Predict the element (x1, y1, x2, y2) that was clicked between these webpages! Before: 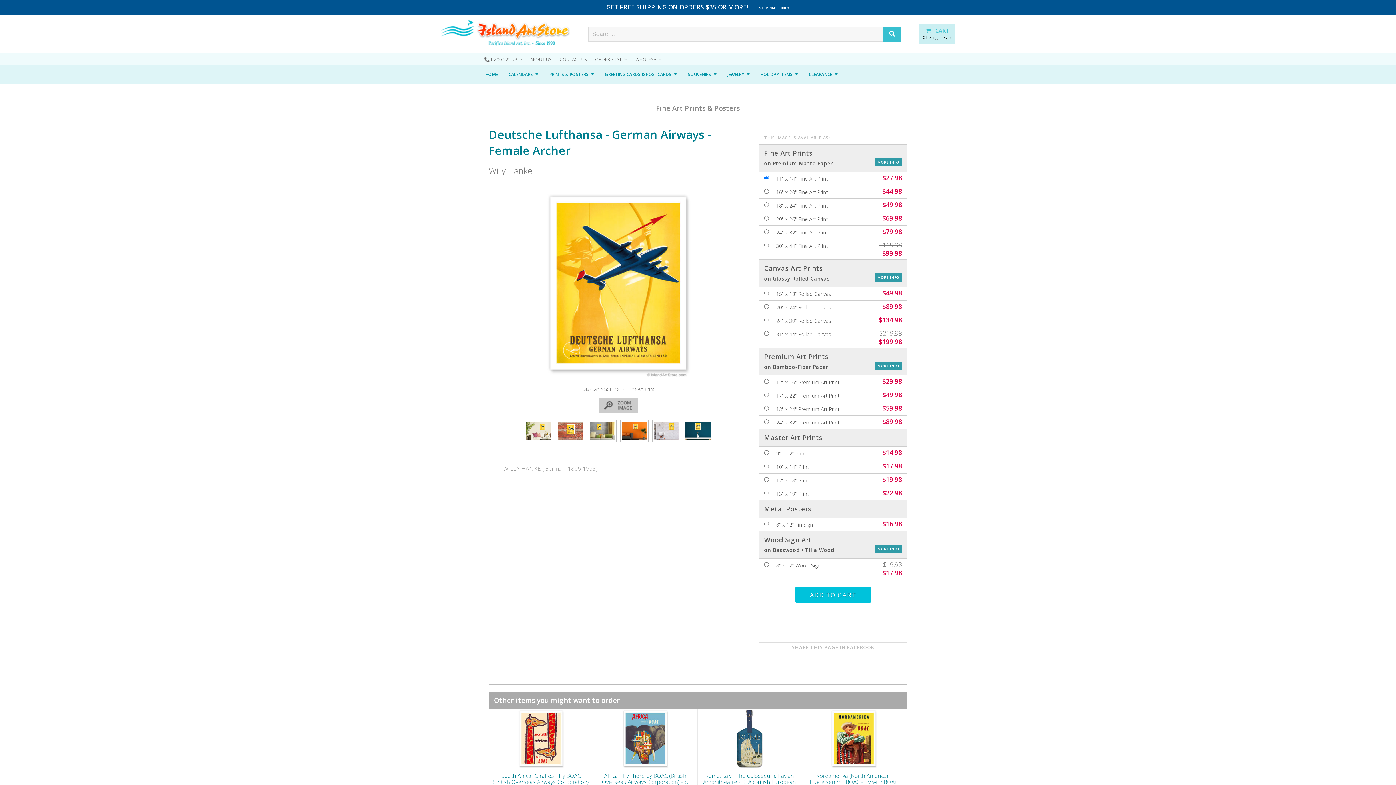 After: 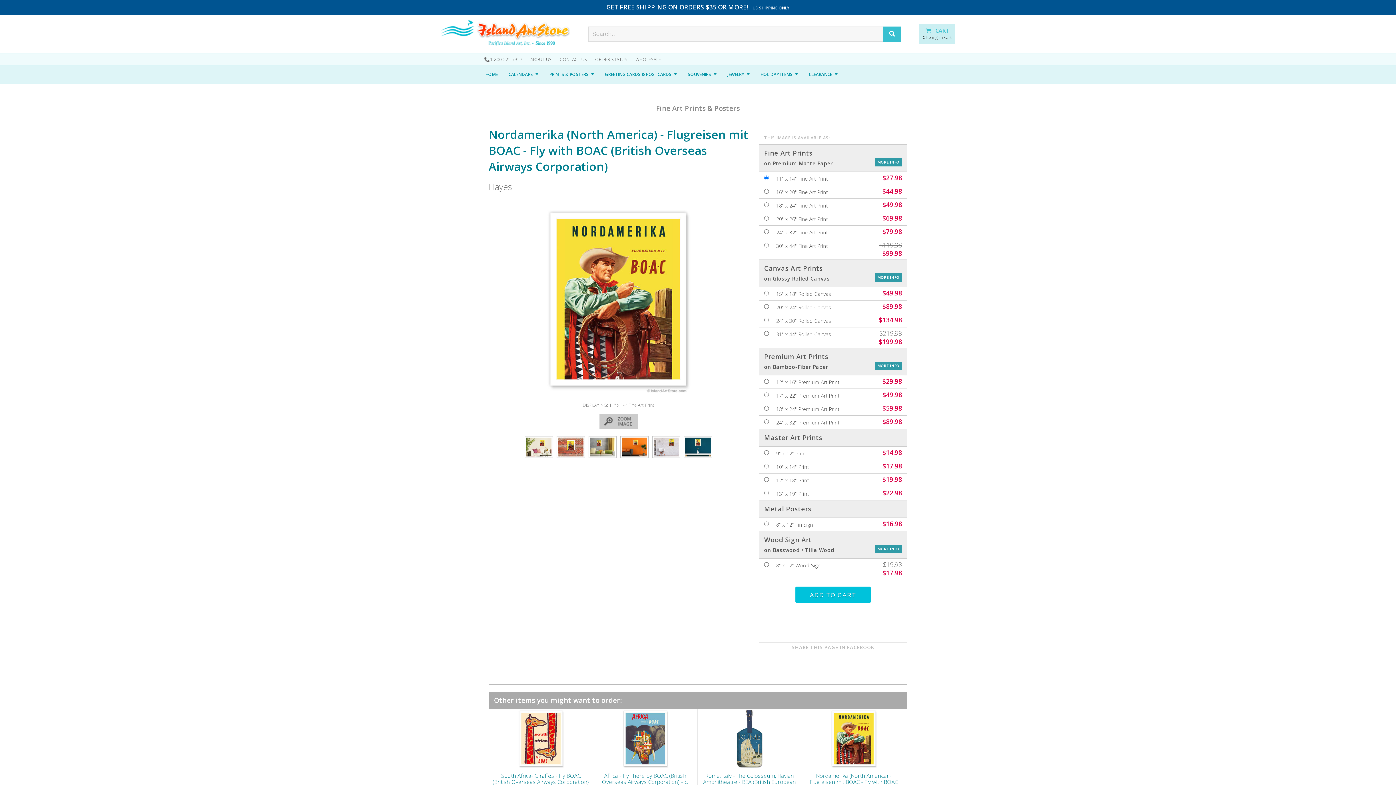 Action: bbox: (829, 734, 878, 742)